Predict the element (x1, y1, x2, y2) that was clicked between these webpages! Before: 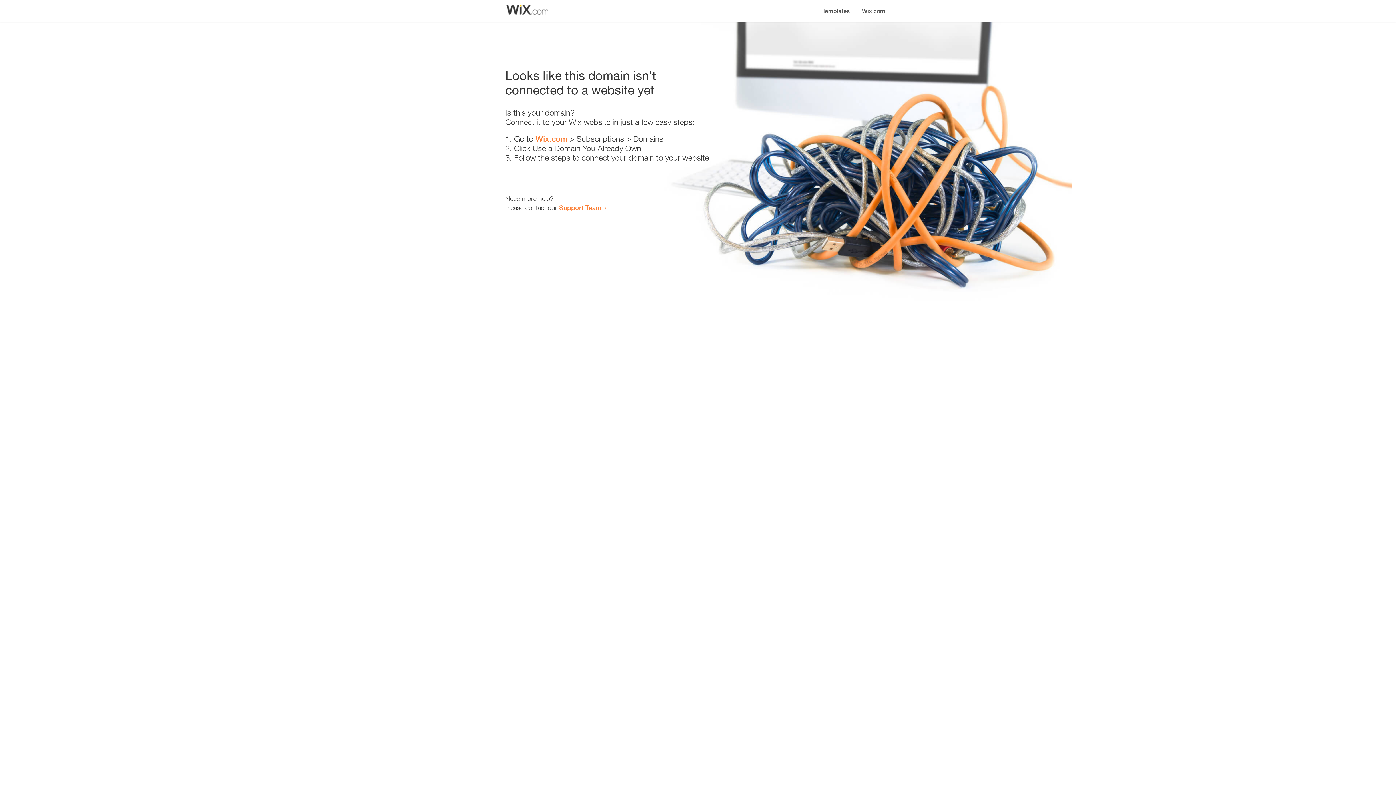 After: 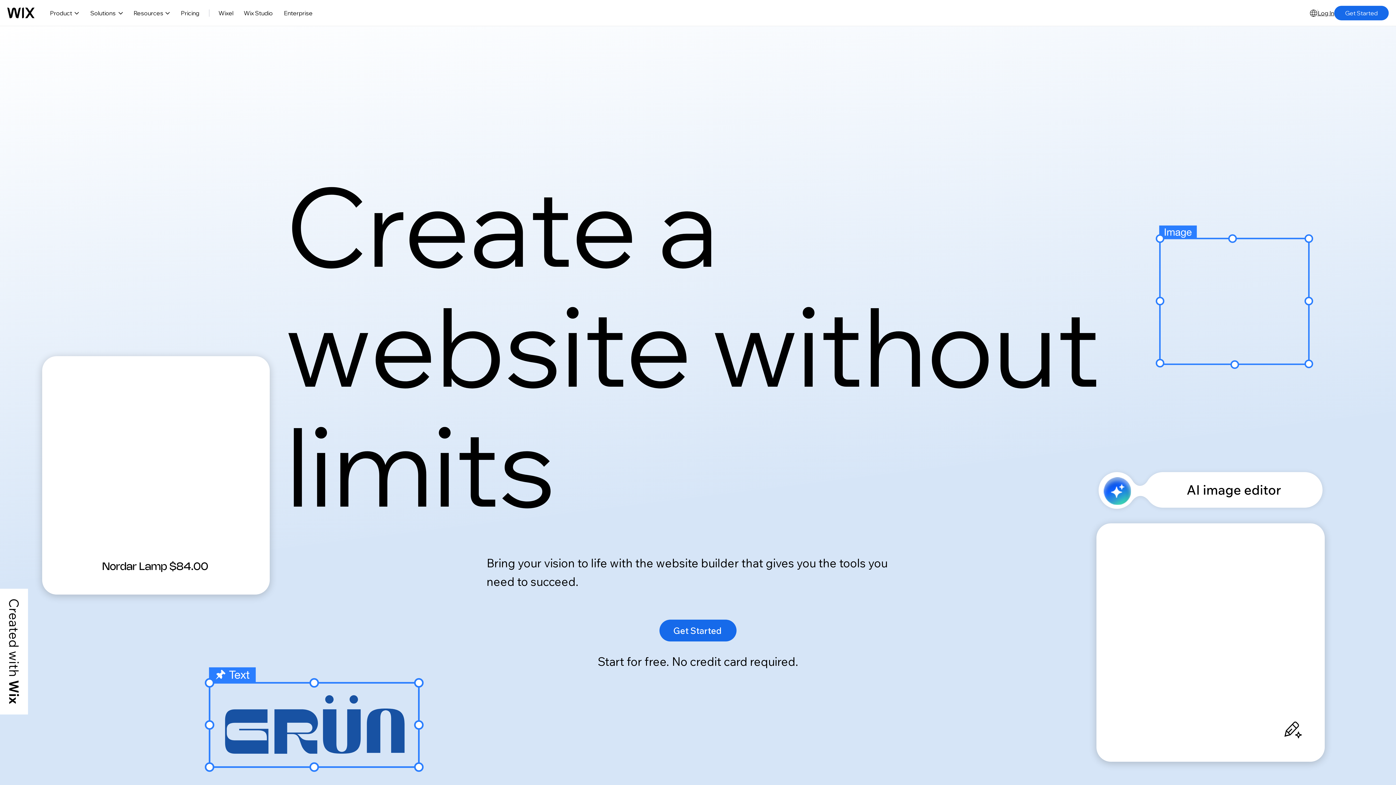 Action: label: Wix.com bbox: (535, 134, 567, 143)